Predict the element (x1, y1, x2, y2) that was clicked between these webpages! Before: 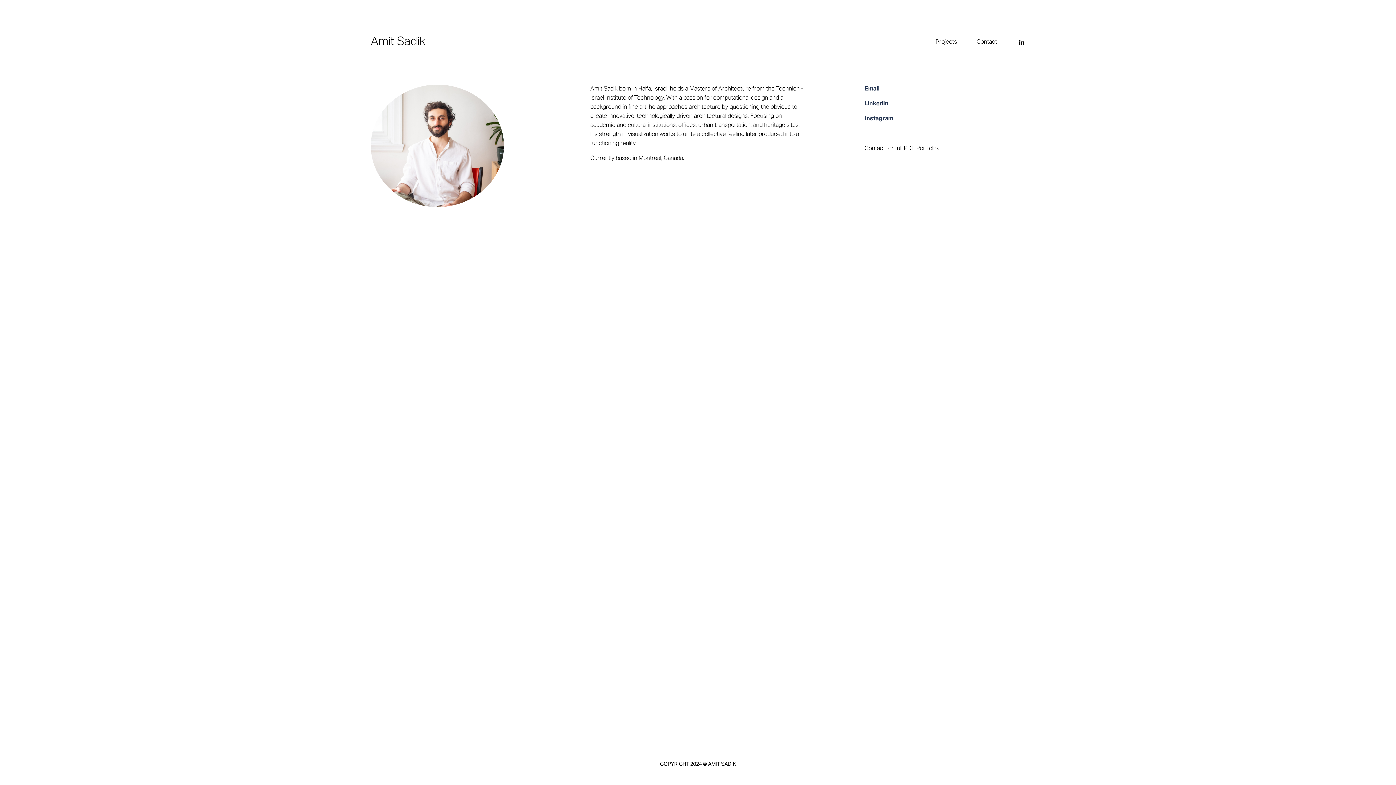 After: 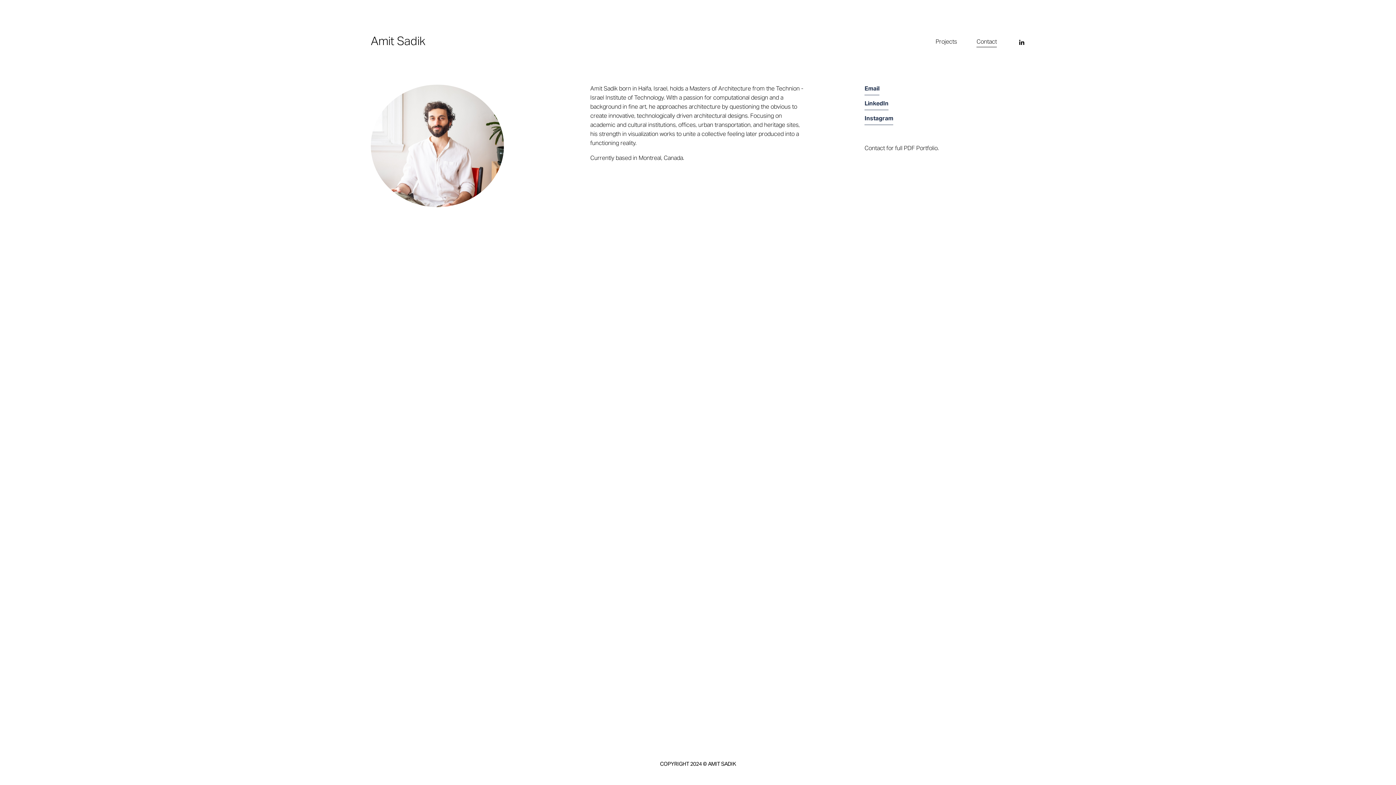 Action: label: Contact bbox: (976, 37, 997, 47)